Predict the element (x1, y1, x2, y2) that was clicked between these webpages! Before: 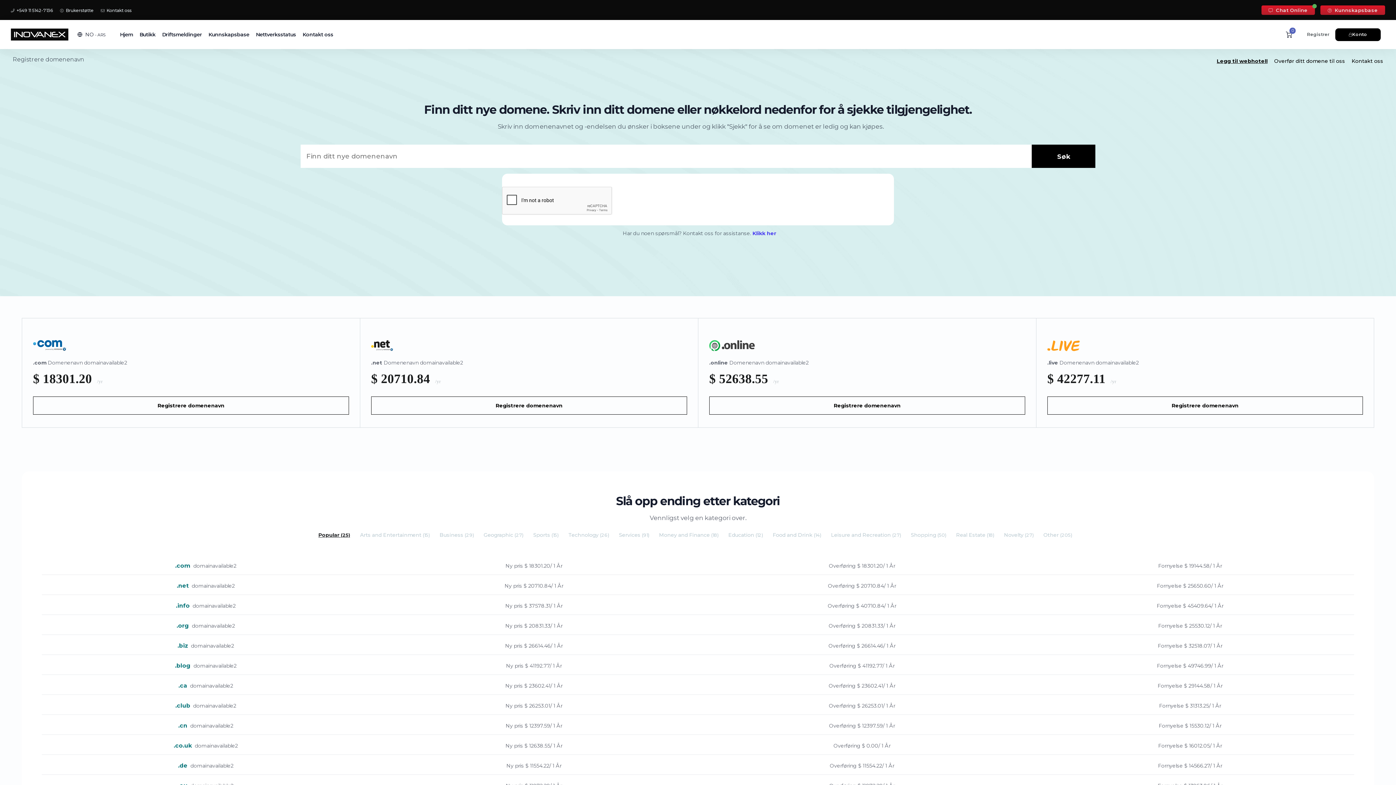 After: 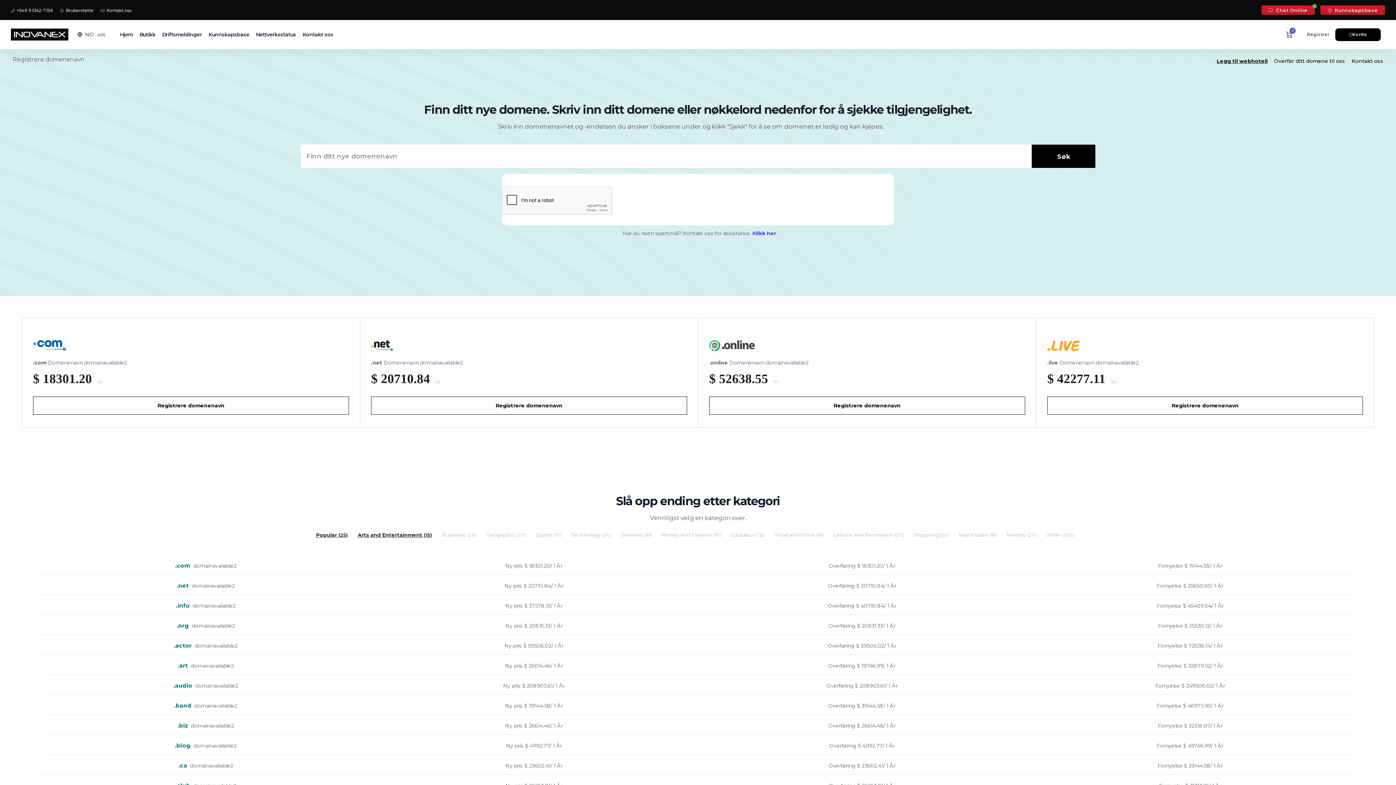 Action: bbox: (358, 529, 432, 541) label: Arts and Entertainment (15)